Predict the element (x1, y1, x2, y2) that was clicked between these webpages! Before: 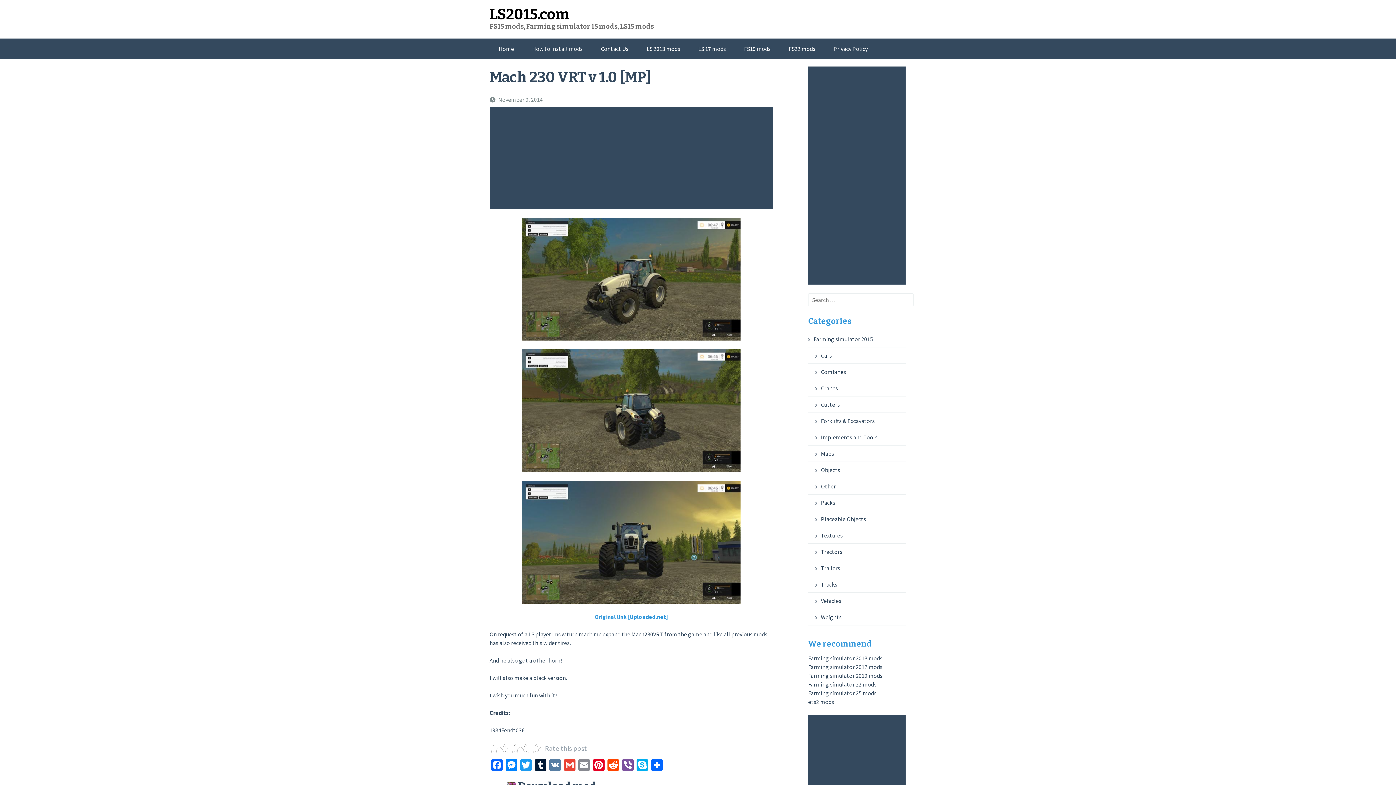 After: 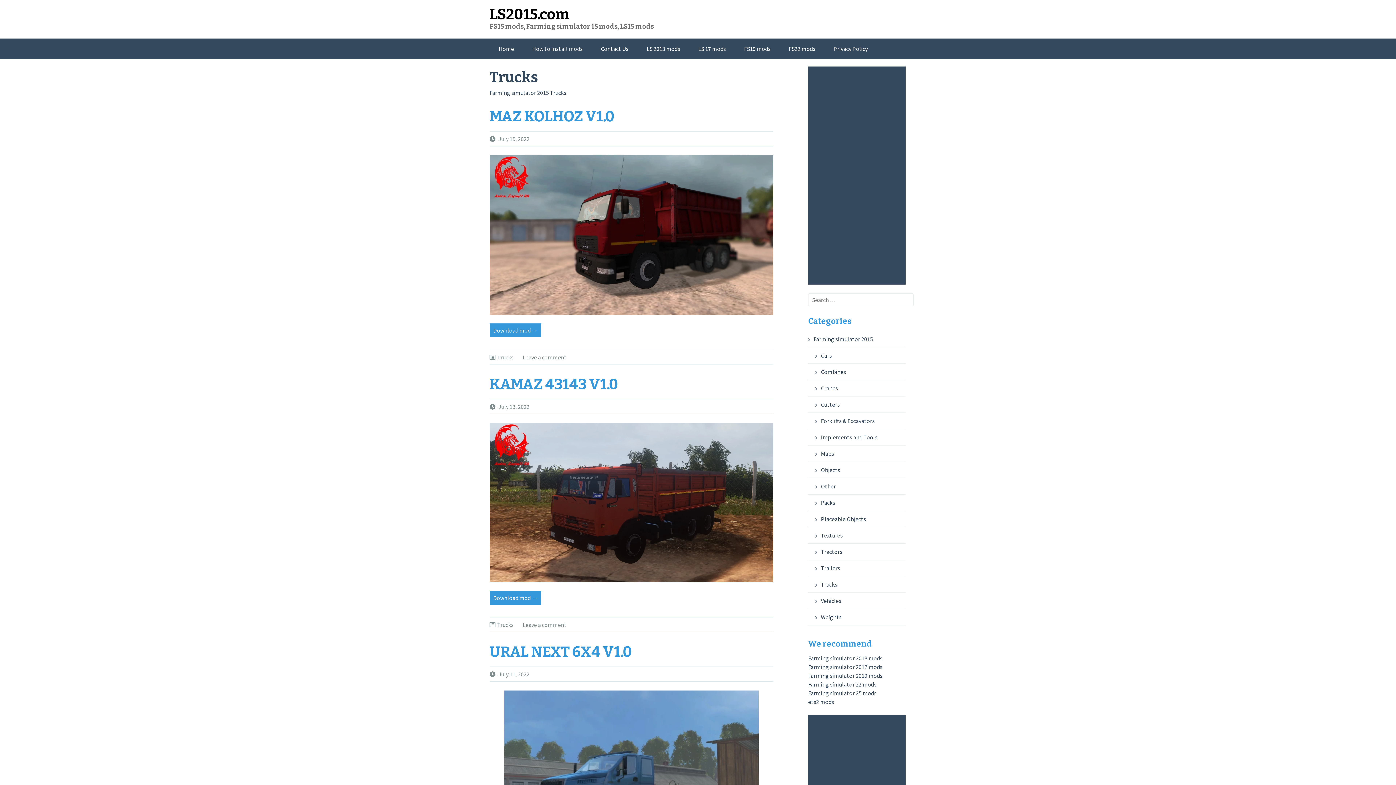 Action: label: Trucks bbox: (815, 581, 837, 588)